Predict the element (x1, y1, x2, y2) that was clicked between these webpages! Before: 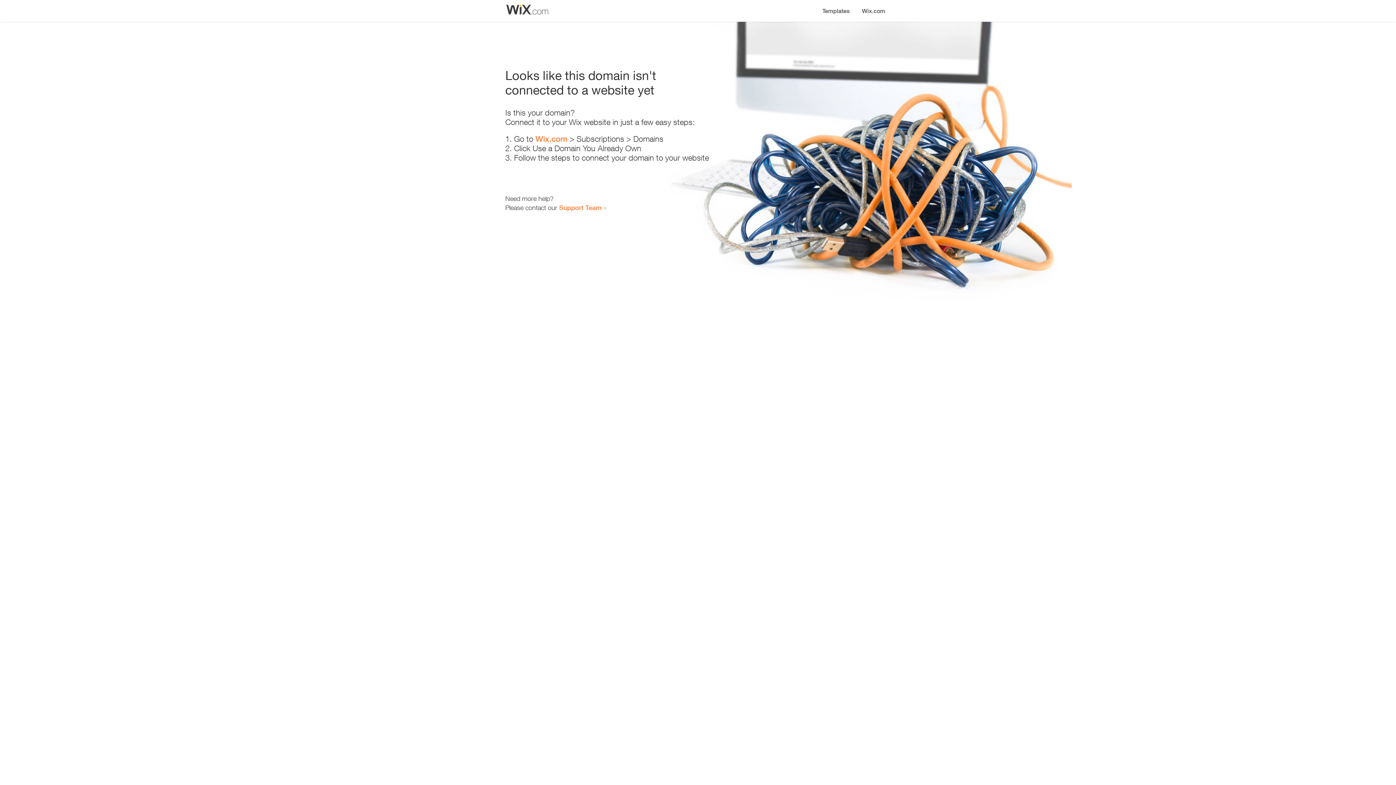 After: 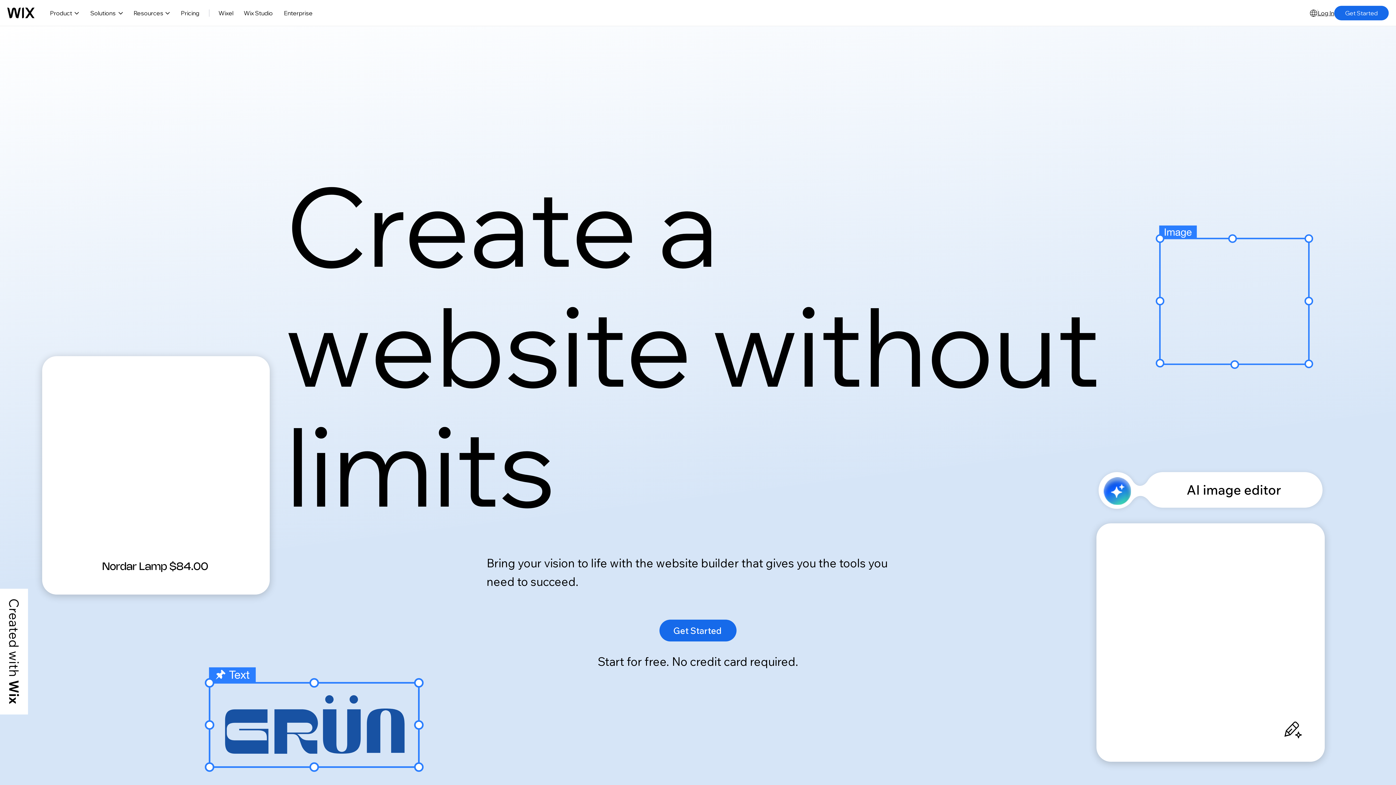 Action: bbox: (535, 134, 567, 143) label: Wix.com